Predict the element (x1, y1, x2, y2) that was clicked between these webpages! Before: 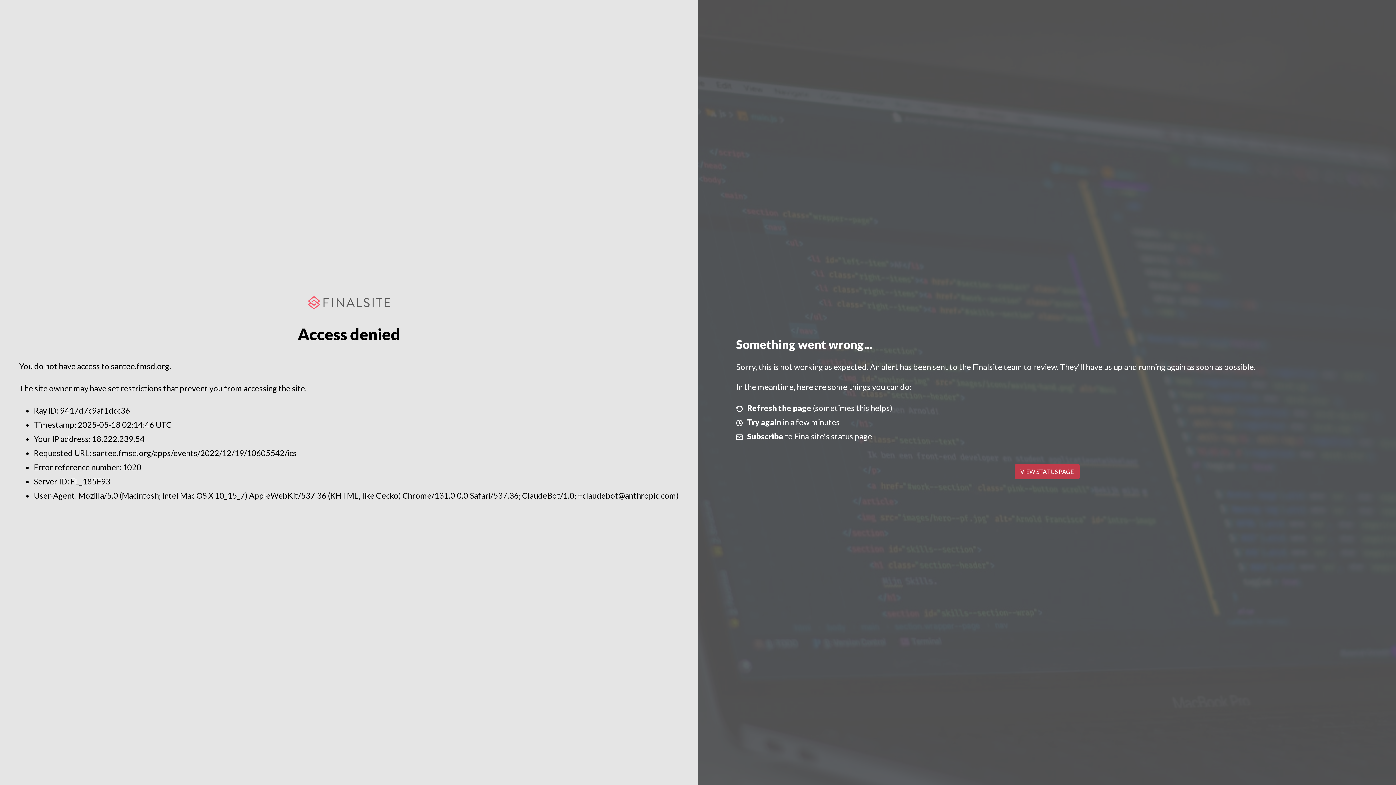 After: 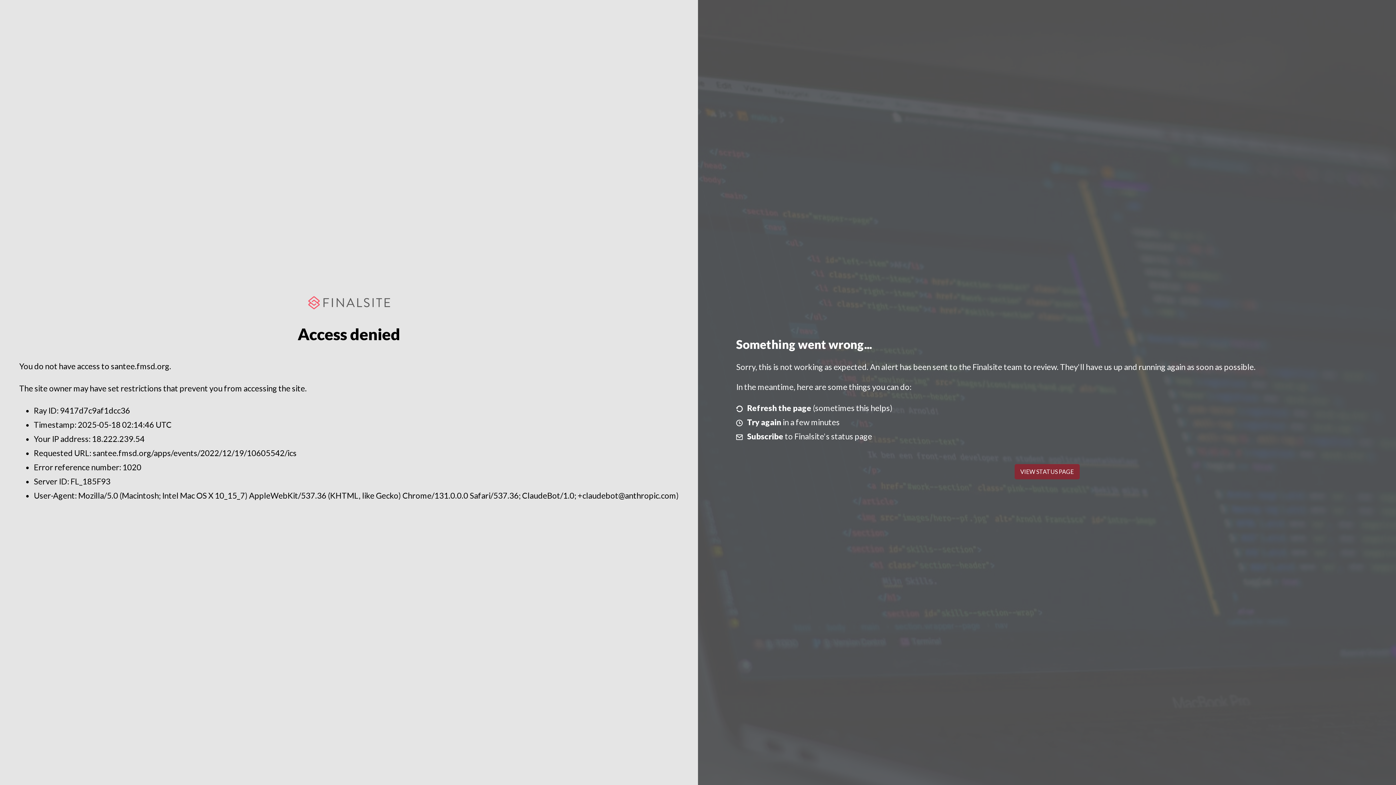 Action: label: VIEW STATUS PAGE bbox: (1014, 464, 1079, 479)